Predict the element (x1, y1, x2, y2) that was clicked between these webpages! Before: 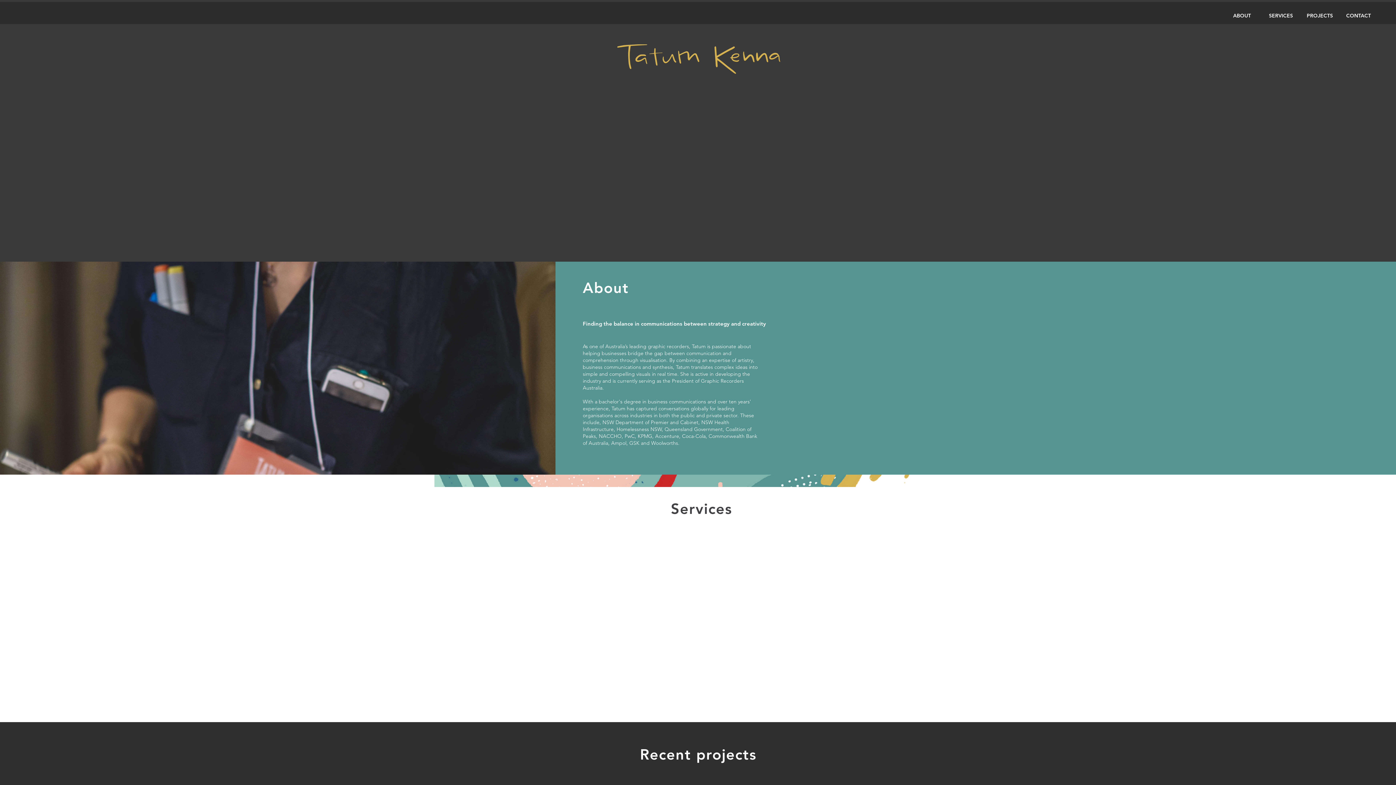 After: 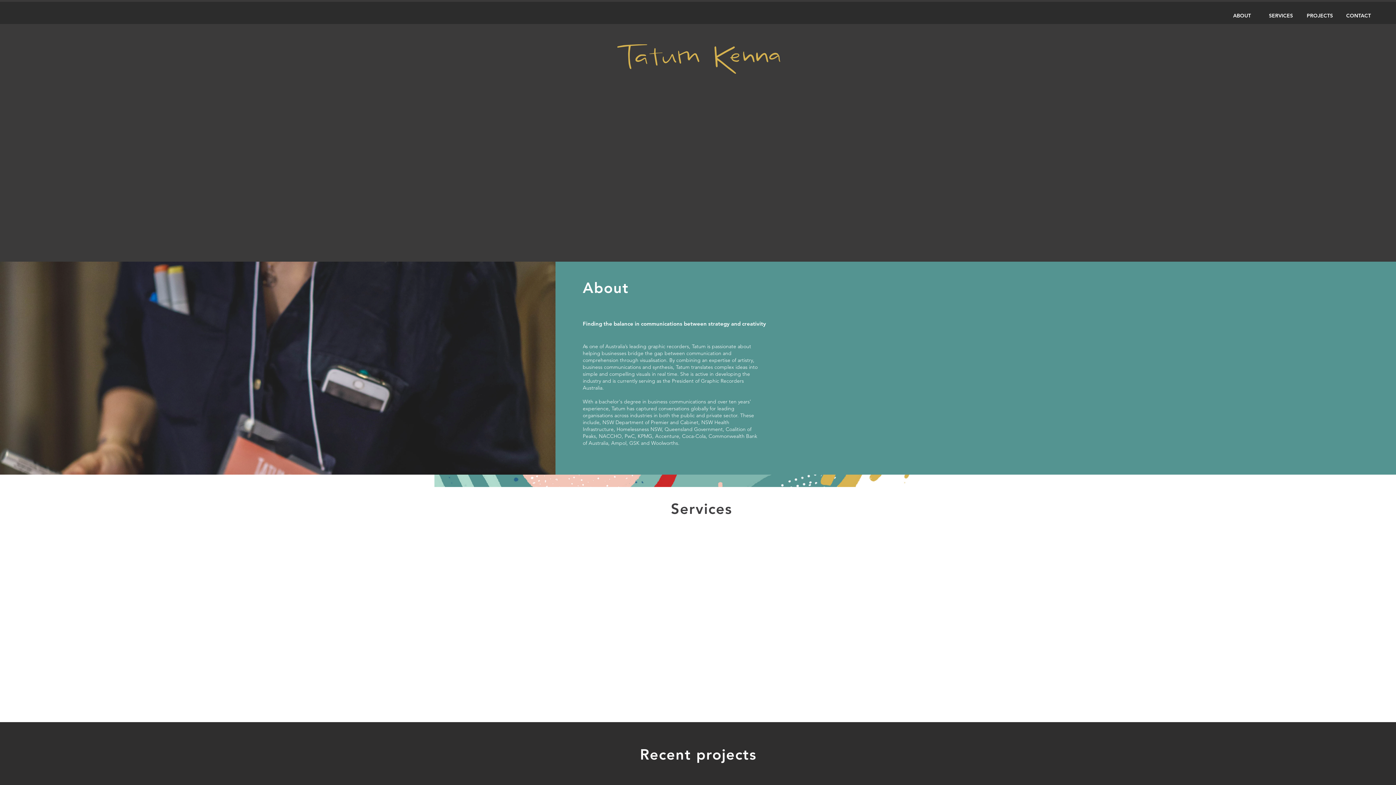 Action: label: CONTACT bbox: (1339, 9, 1378, 21)